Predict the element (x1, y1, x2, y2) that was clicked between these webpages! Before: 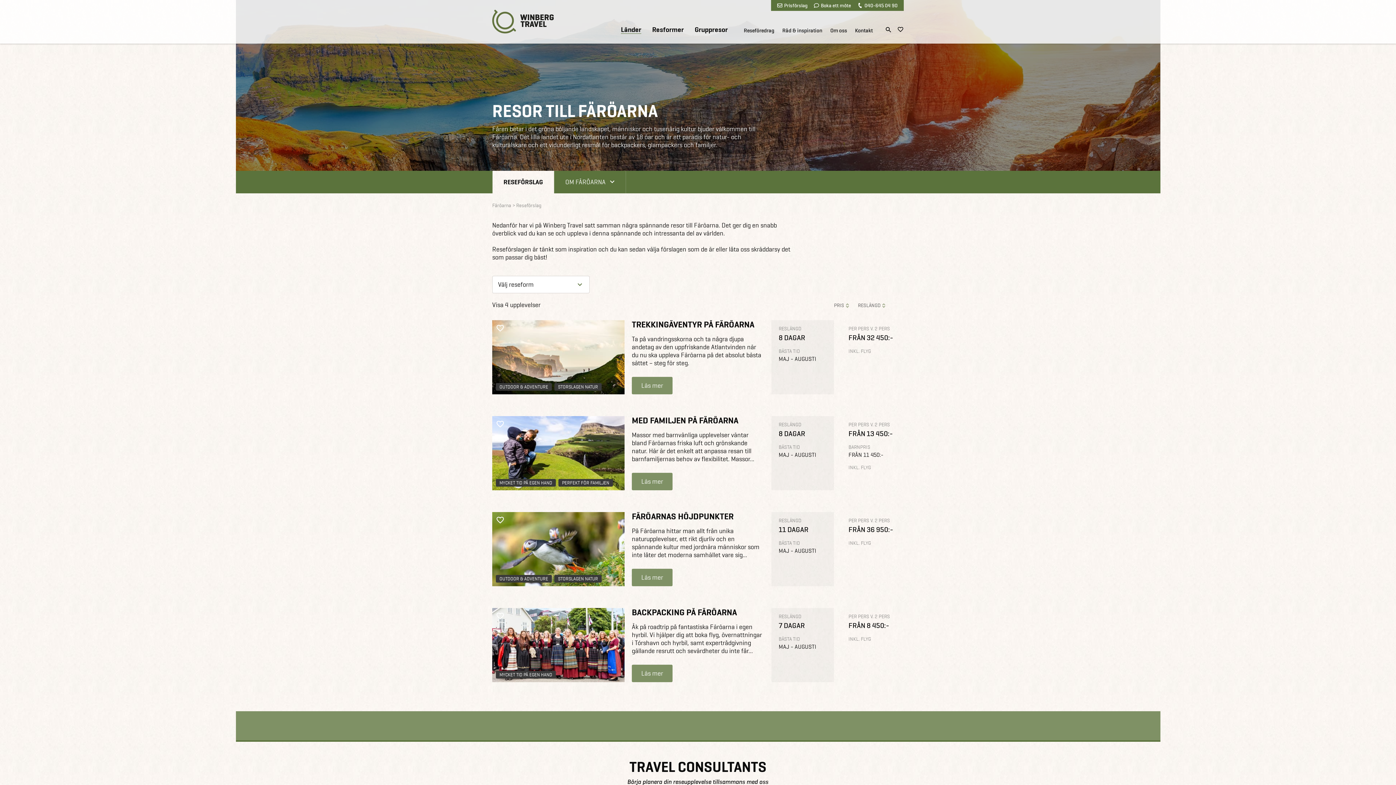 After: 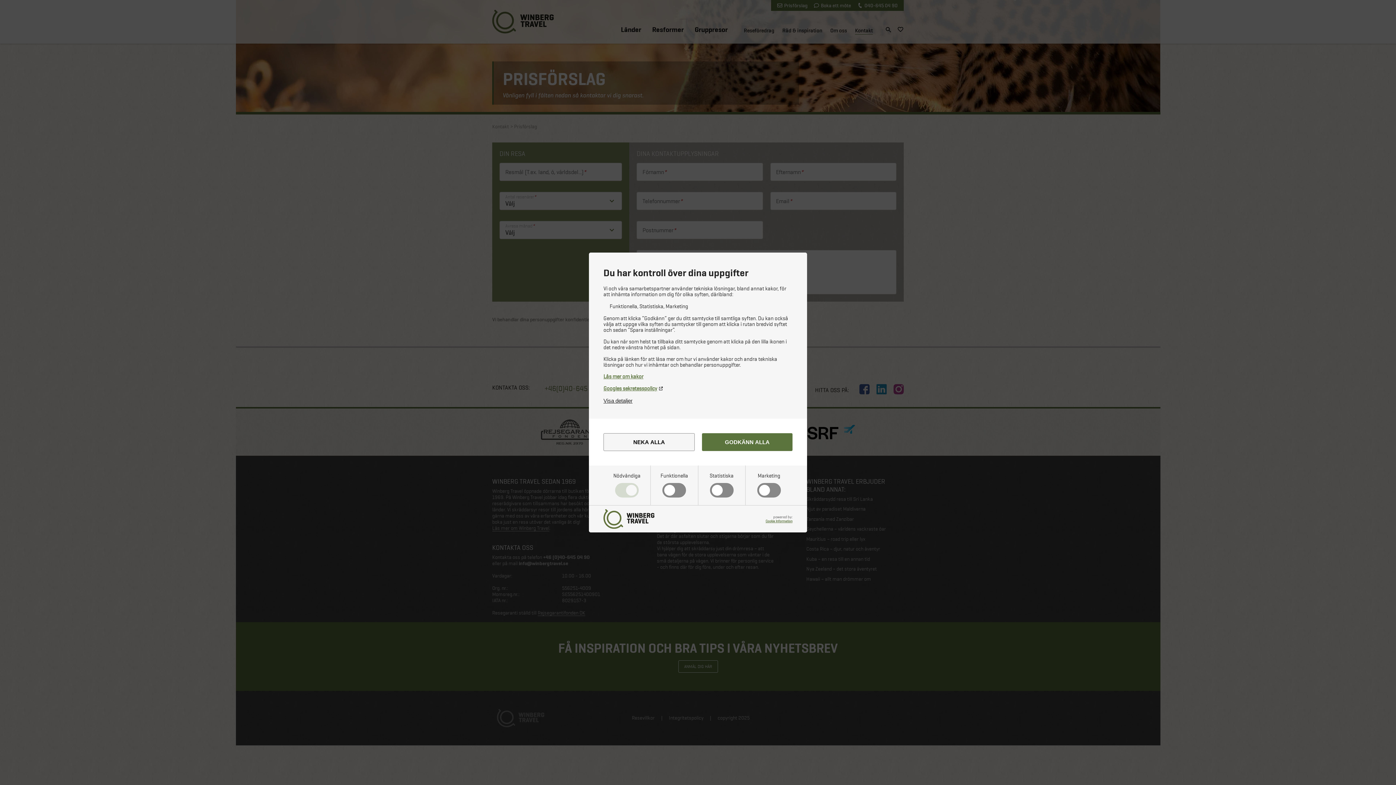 Action: label: Prisförslag bbox: (777, 0, 807, 10)